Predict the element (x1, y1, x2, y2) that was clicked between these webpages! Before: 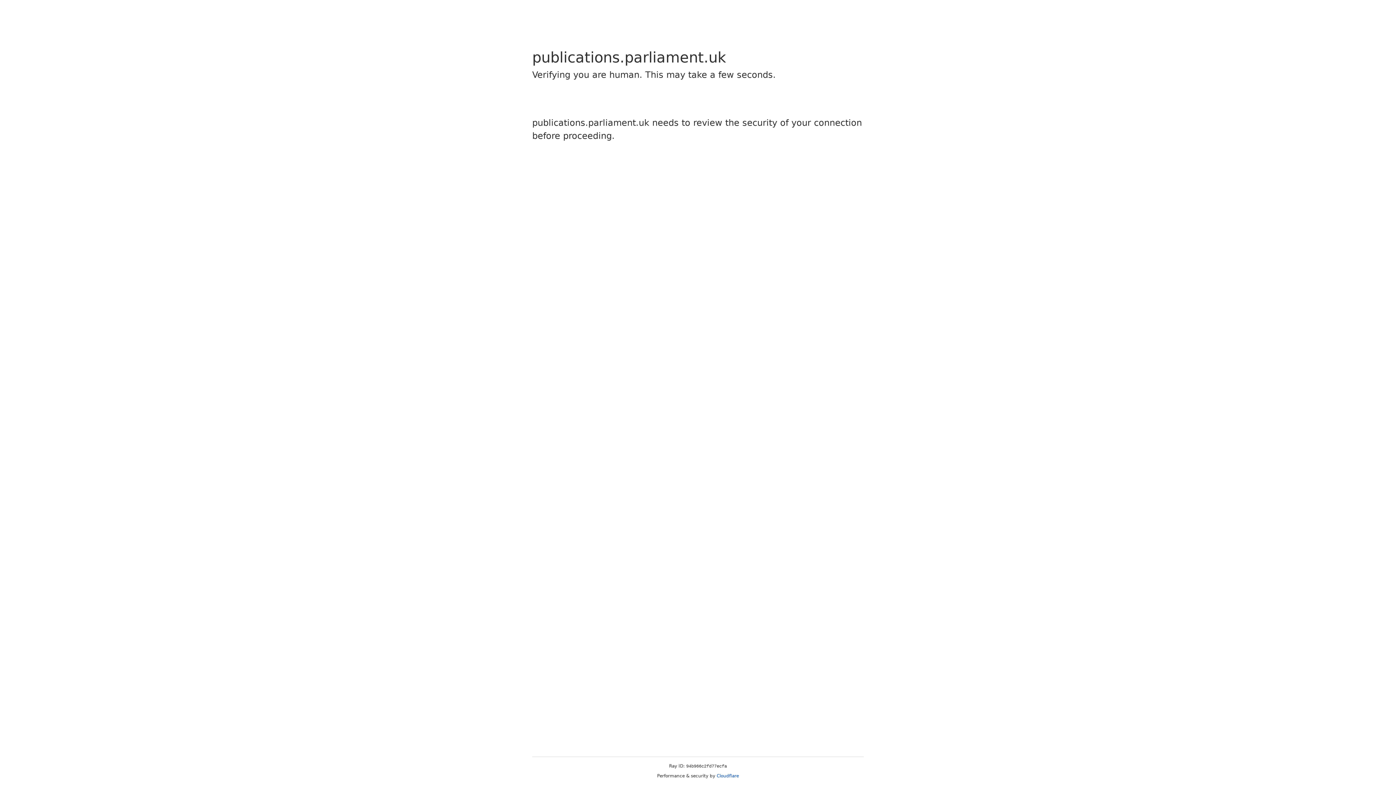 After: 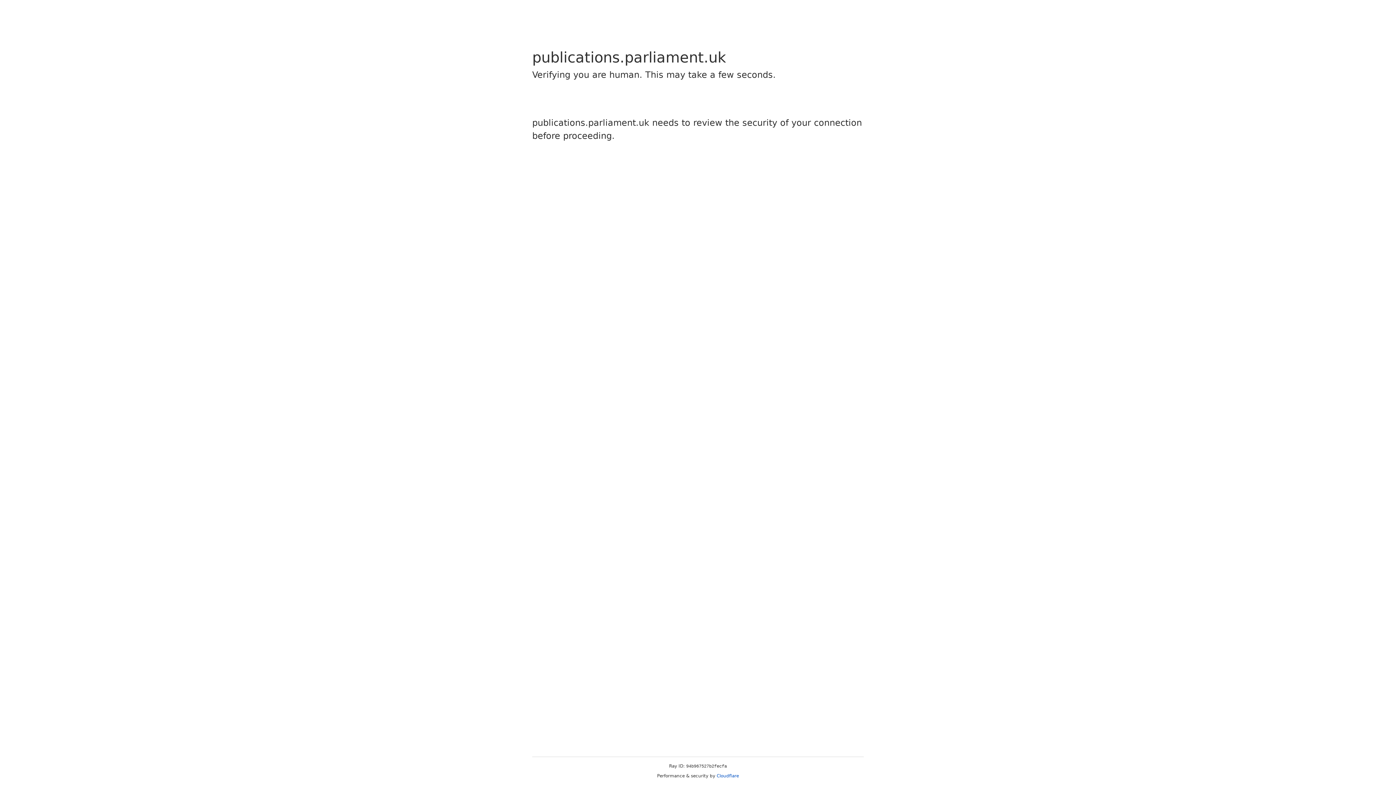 Action: bbox: (716, 773, 739, 778) label: Cloudflare